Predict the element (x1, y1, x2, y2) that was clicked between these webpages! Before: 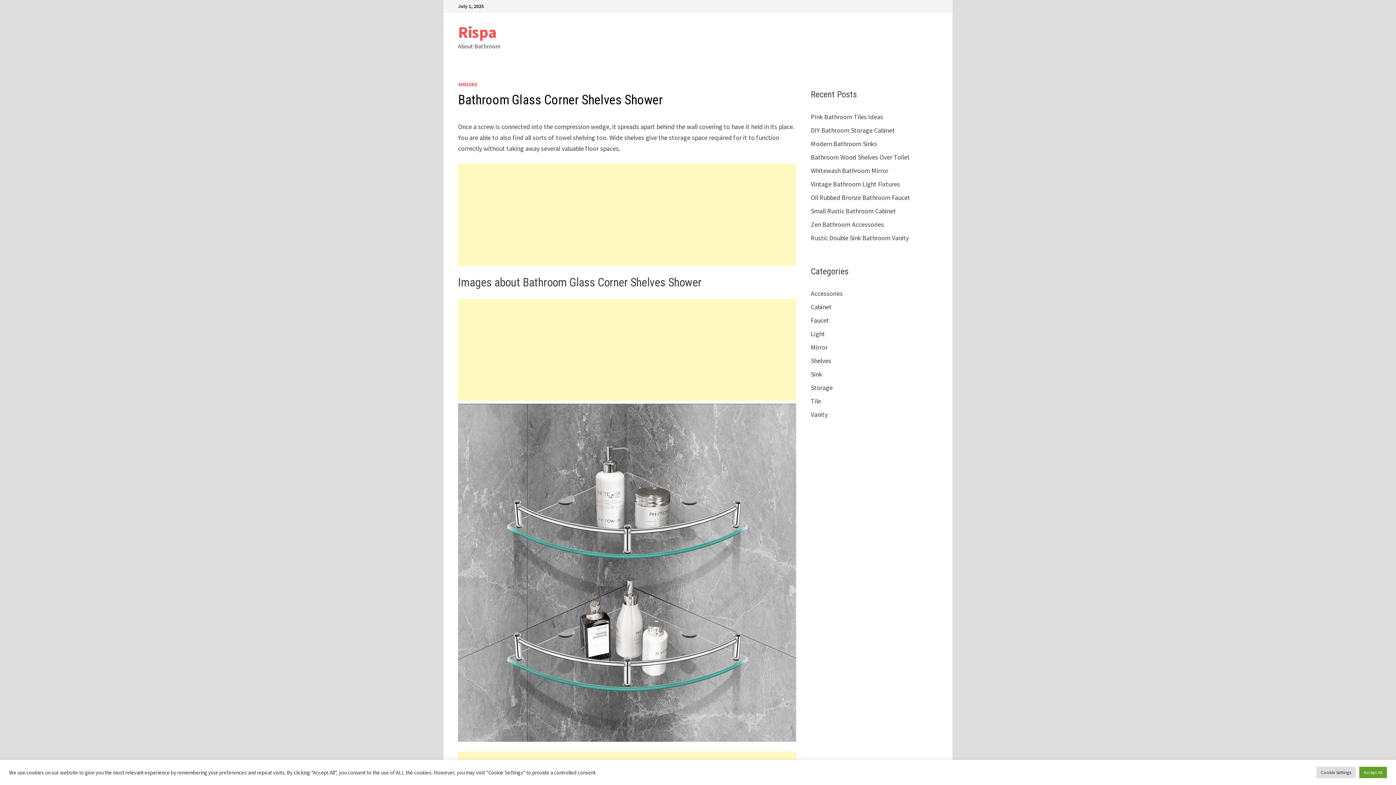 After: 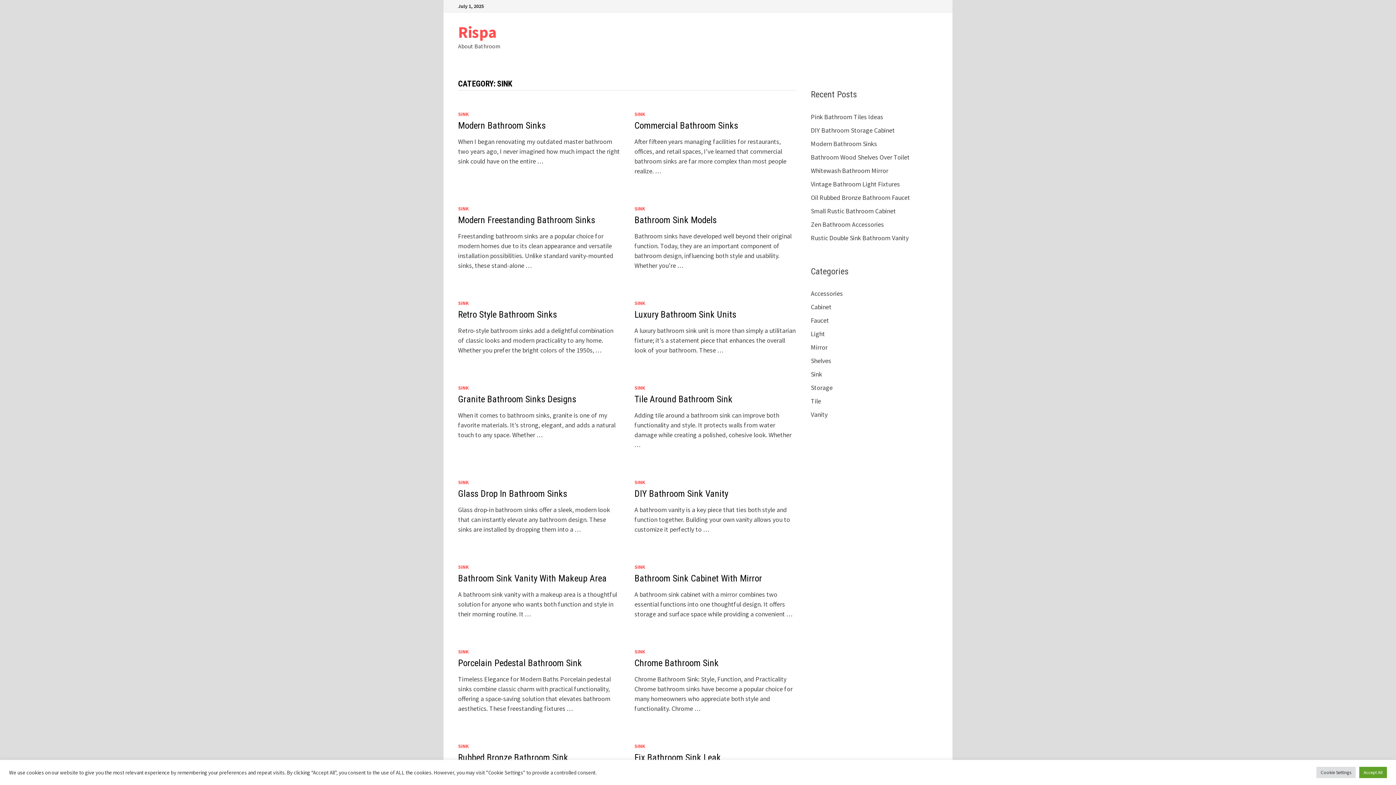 Action: label: Sink bbox: (811, 370, 822, 378)